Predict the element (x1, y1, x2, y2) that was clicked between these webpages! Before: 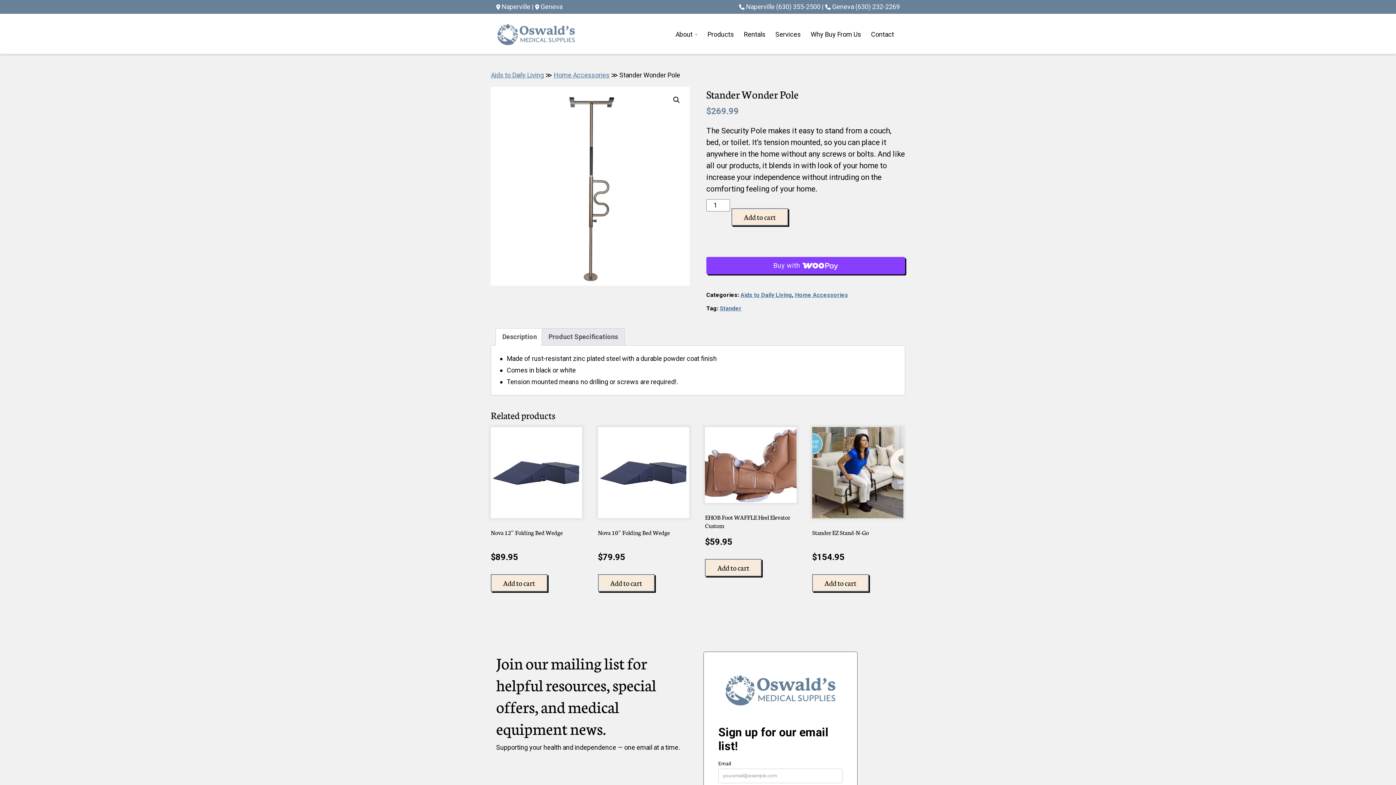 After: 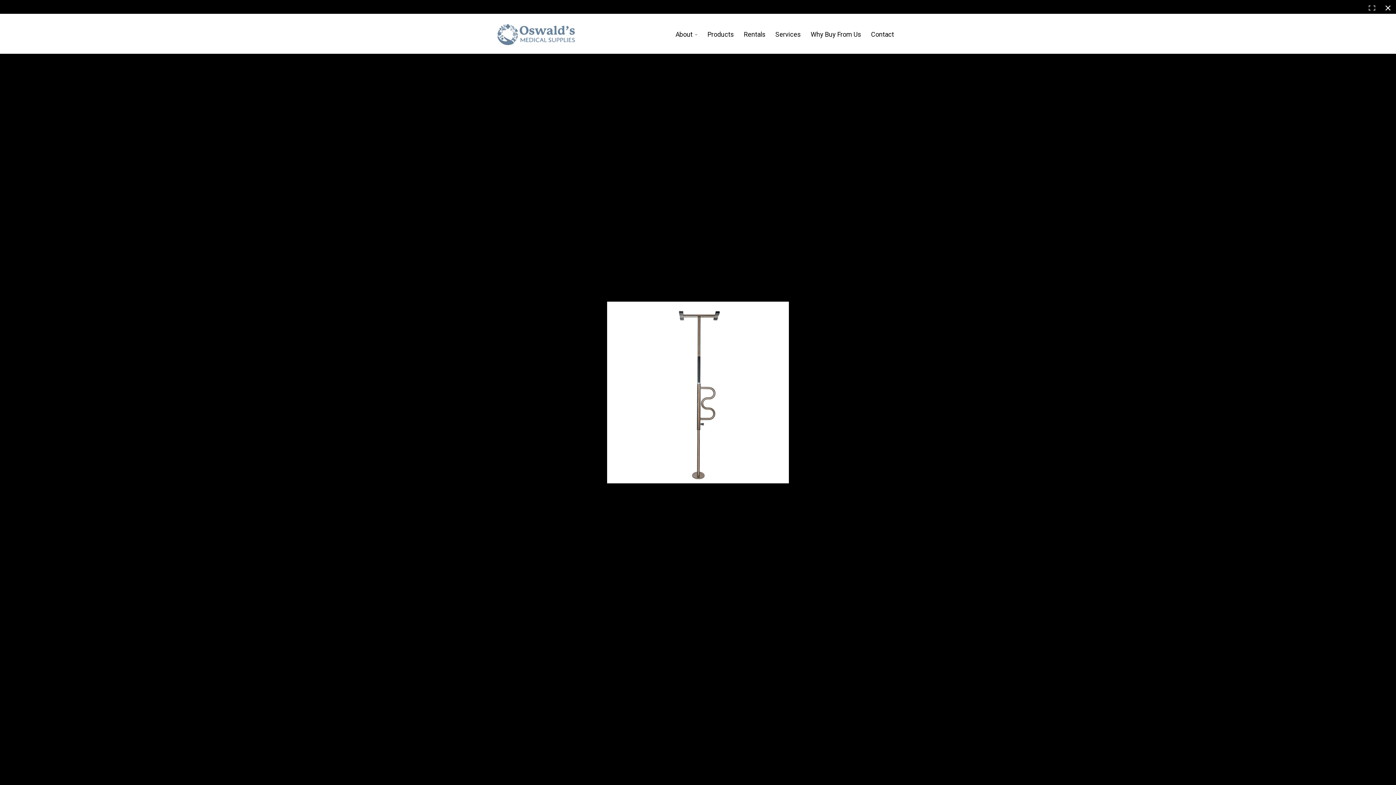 Action: bbox: (670, 93, 683, 106) label: View full-screen image gallery